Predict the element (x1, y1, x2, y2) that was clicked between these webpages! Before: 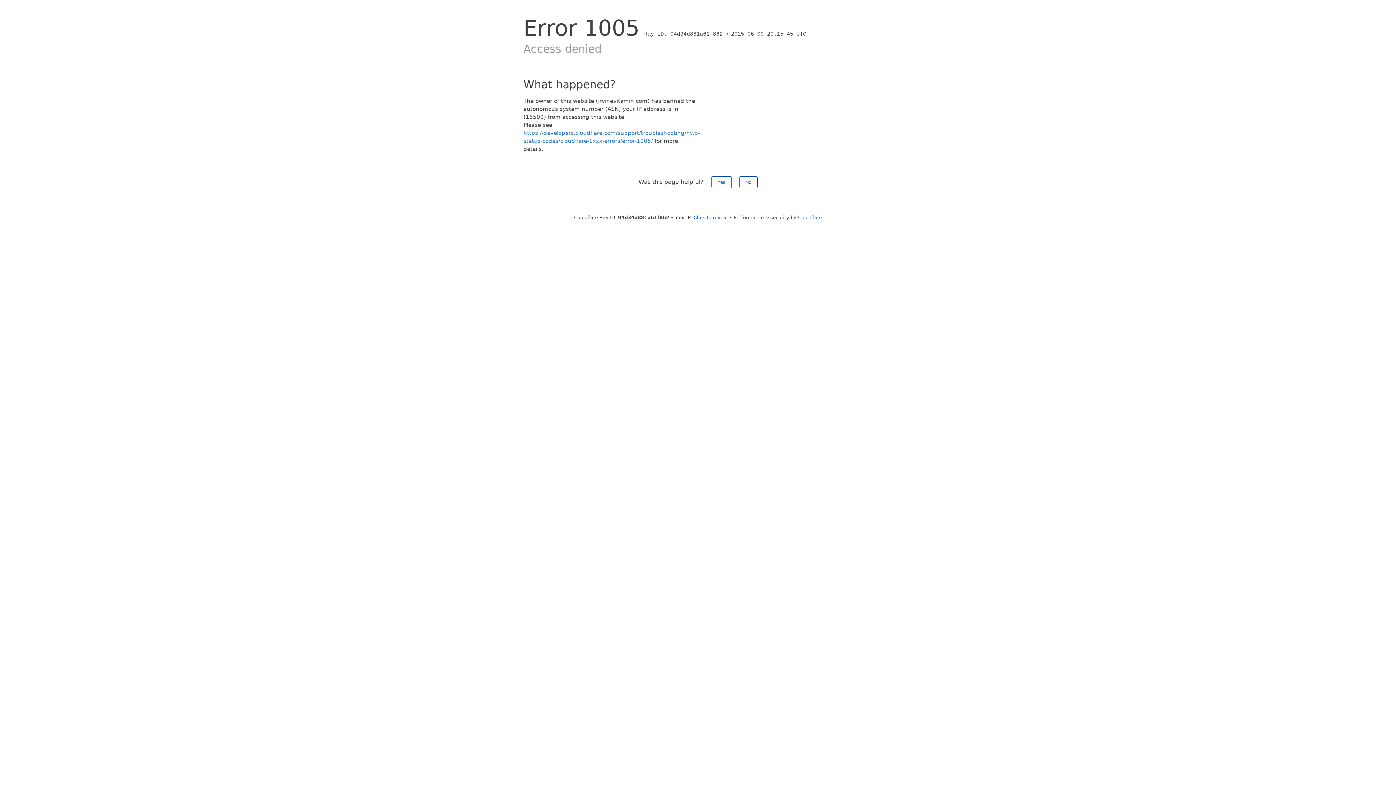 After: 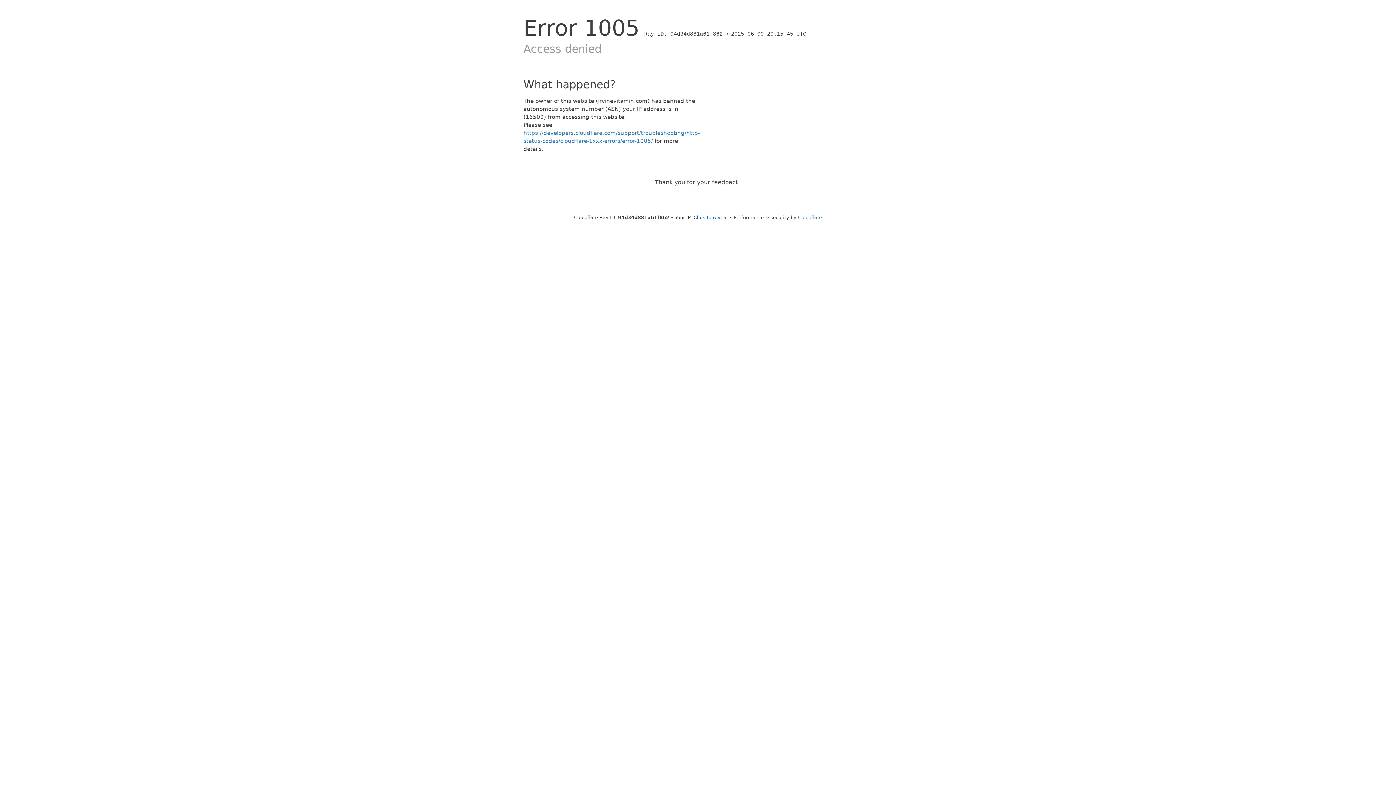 Action: bbox: (711, 176, 731, 188) label: Yes